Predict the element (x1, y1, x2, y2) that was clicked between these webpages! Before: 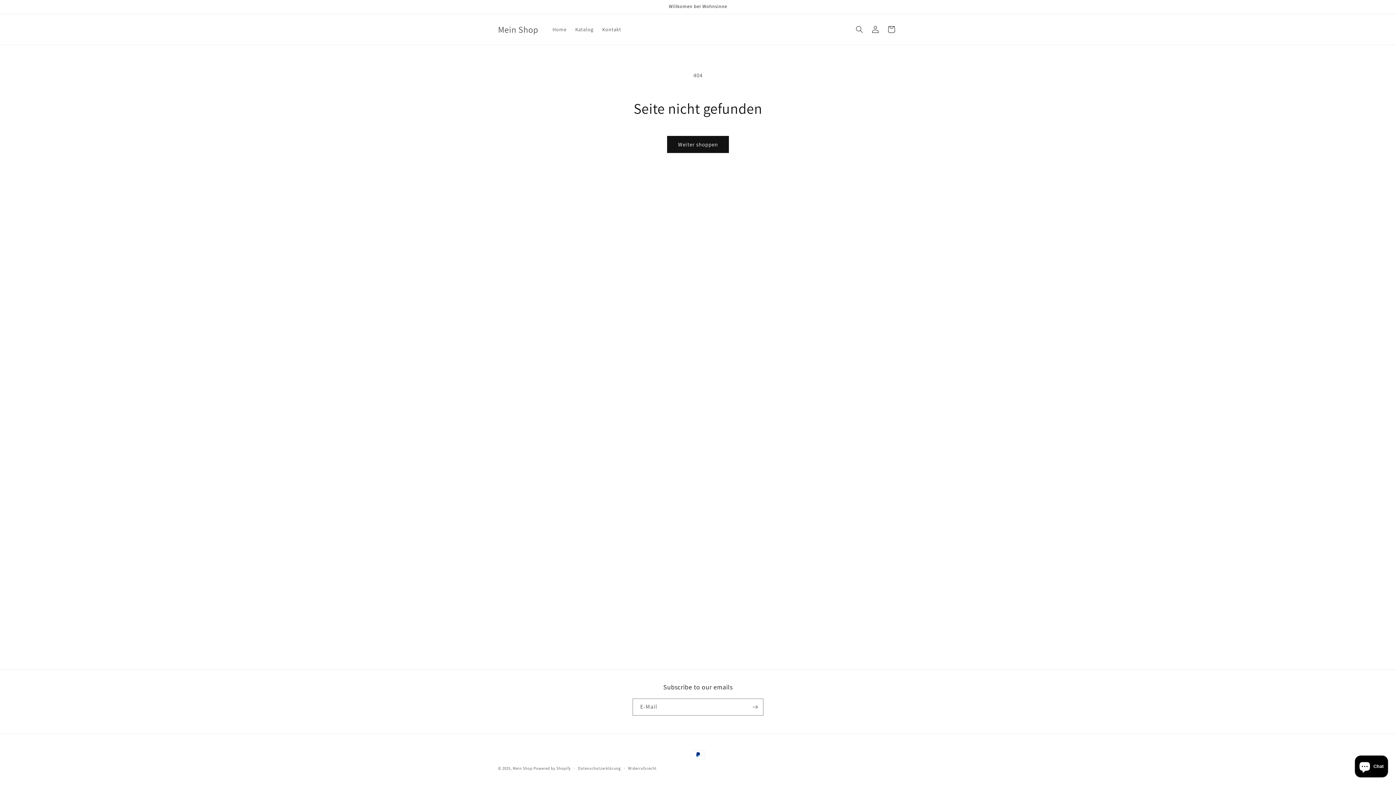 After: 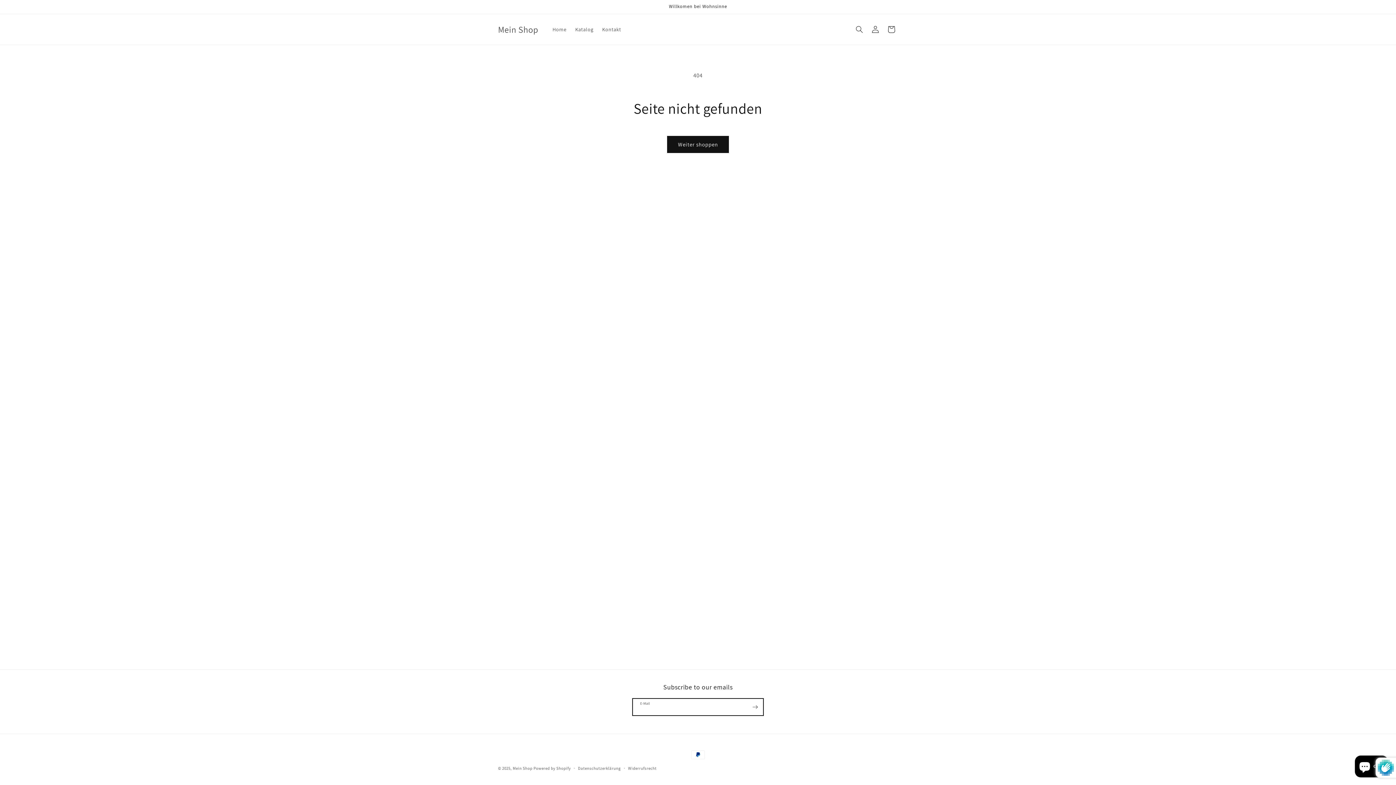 Action: label: Abonnieren bbox: (747, 698, 763, 716)